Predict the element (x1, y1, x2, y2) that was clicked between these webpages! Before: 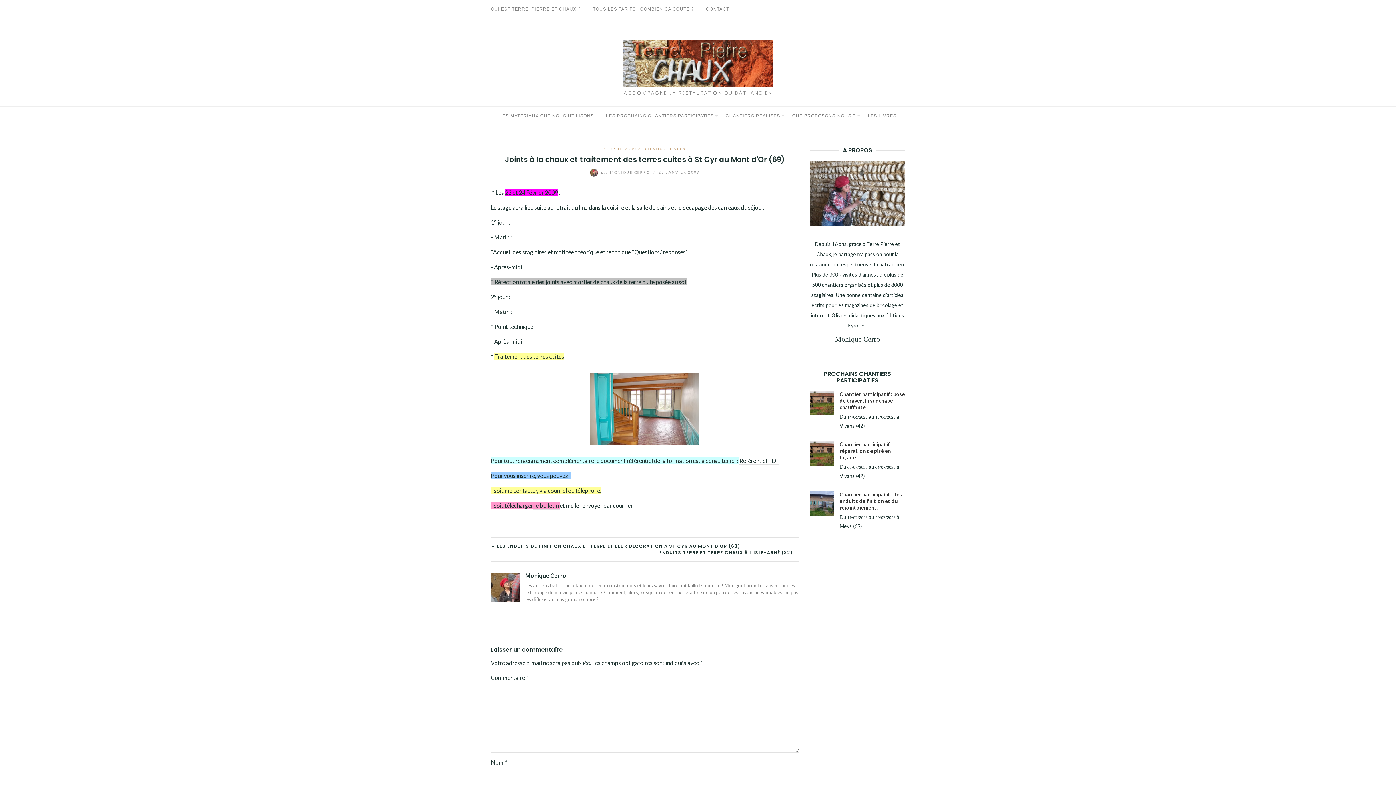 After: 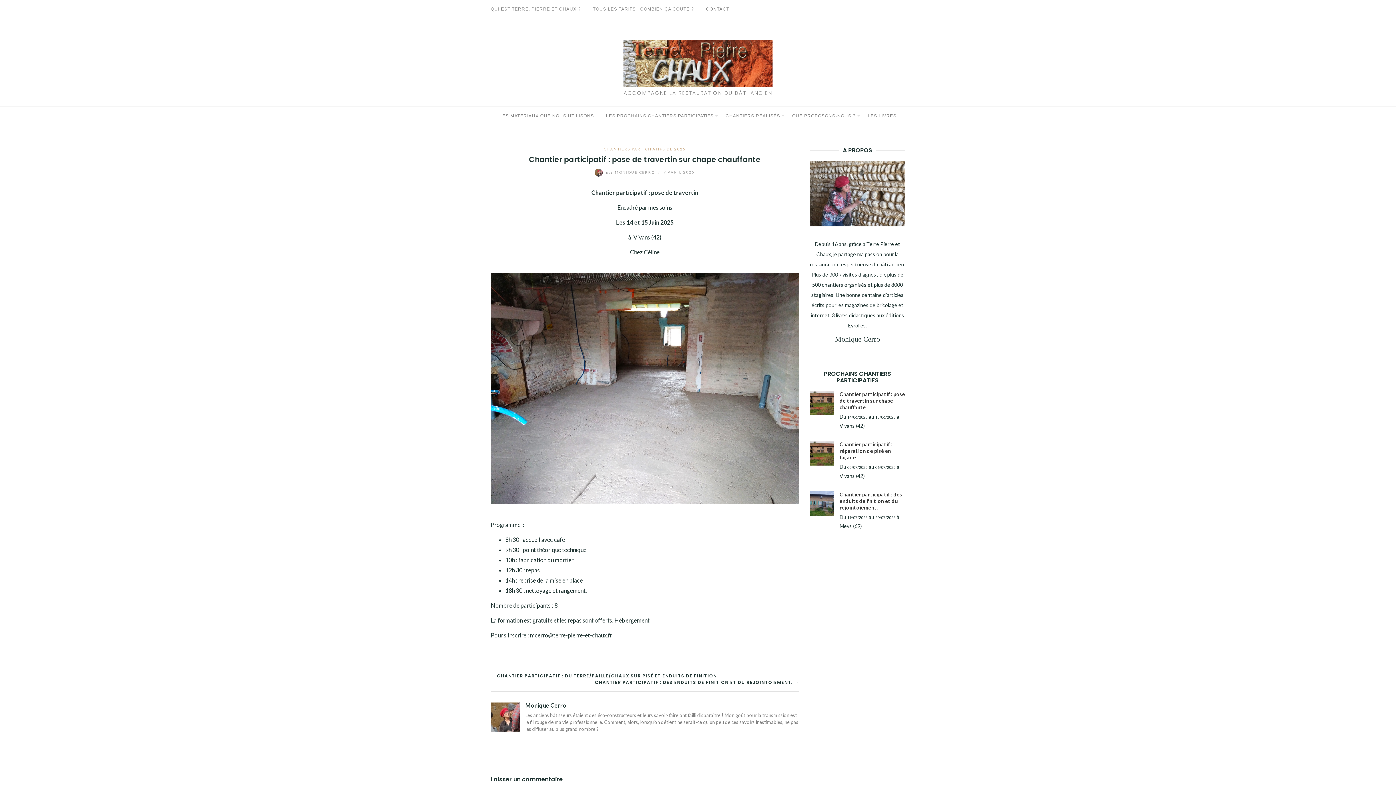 Action: bbox: (810, 391, 834, 415)